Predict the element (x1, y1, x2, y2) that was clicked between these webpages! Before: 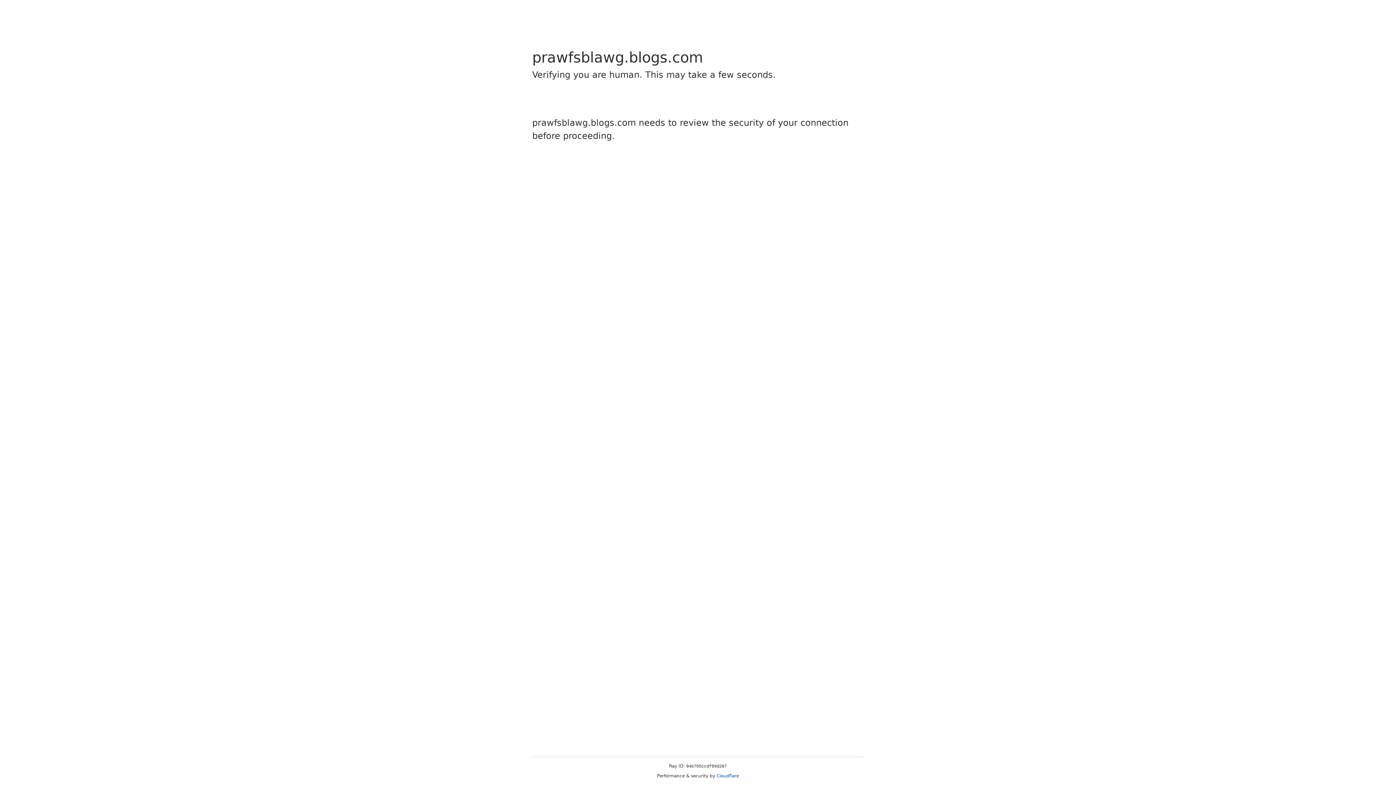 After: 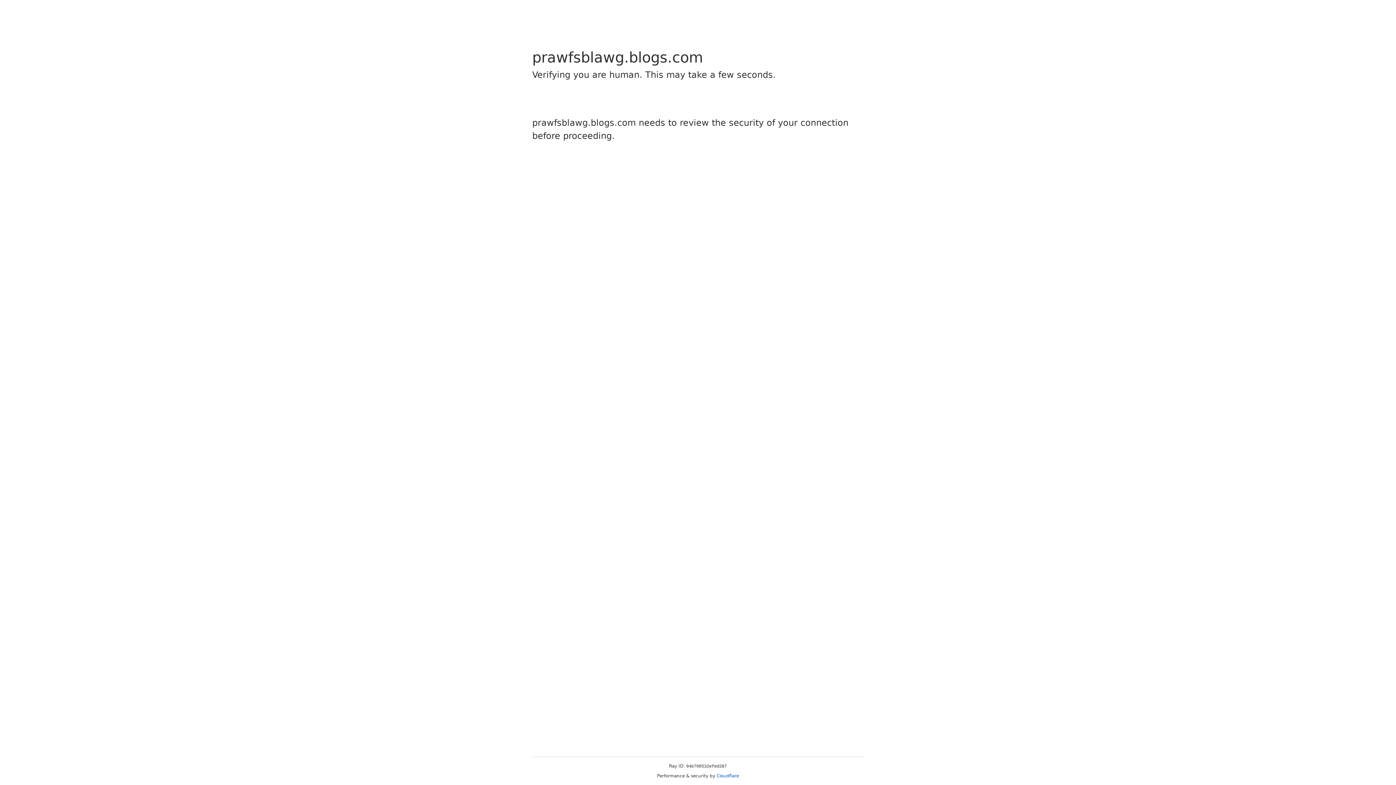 Action: label: Cloudflare bbox: (716, 773, 739, 778)